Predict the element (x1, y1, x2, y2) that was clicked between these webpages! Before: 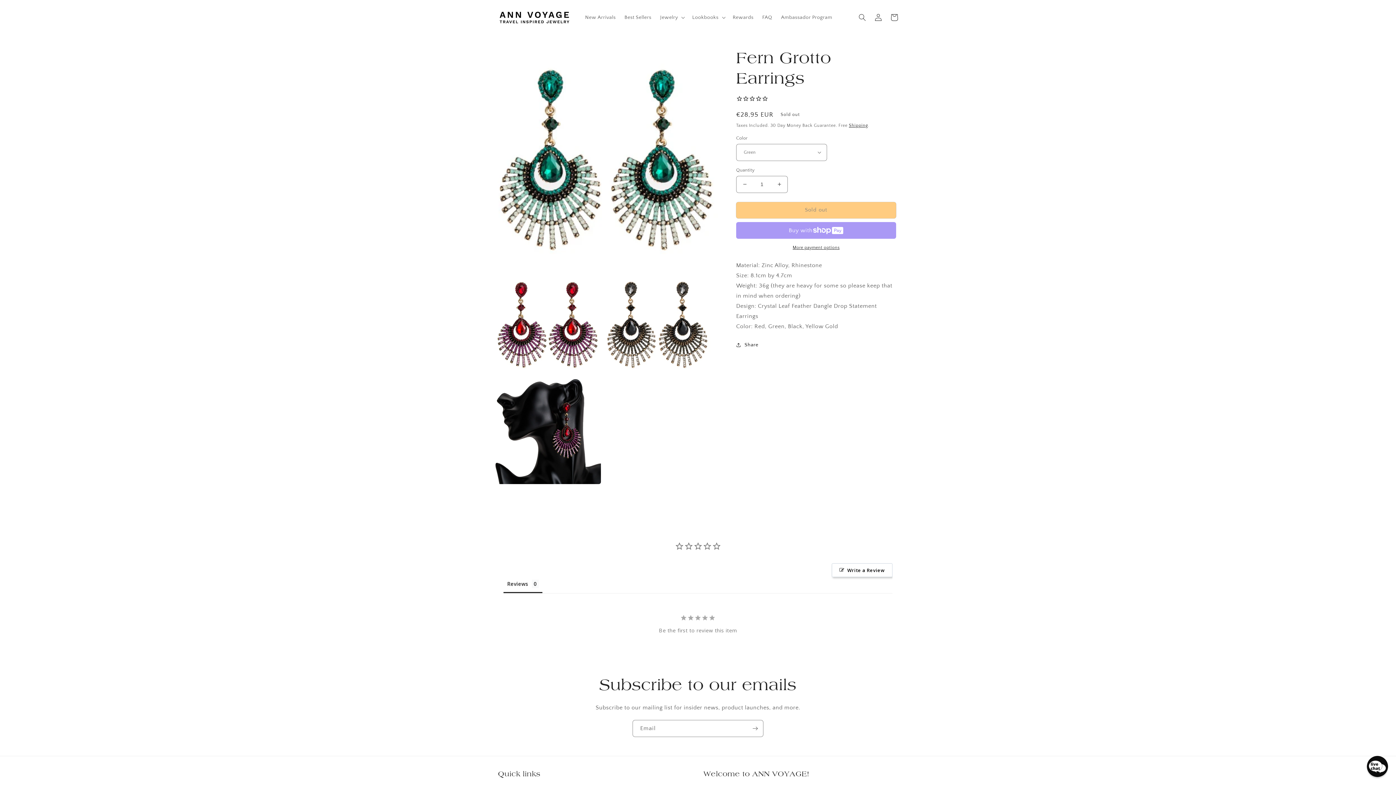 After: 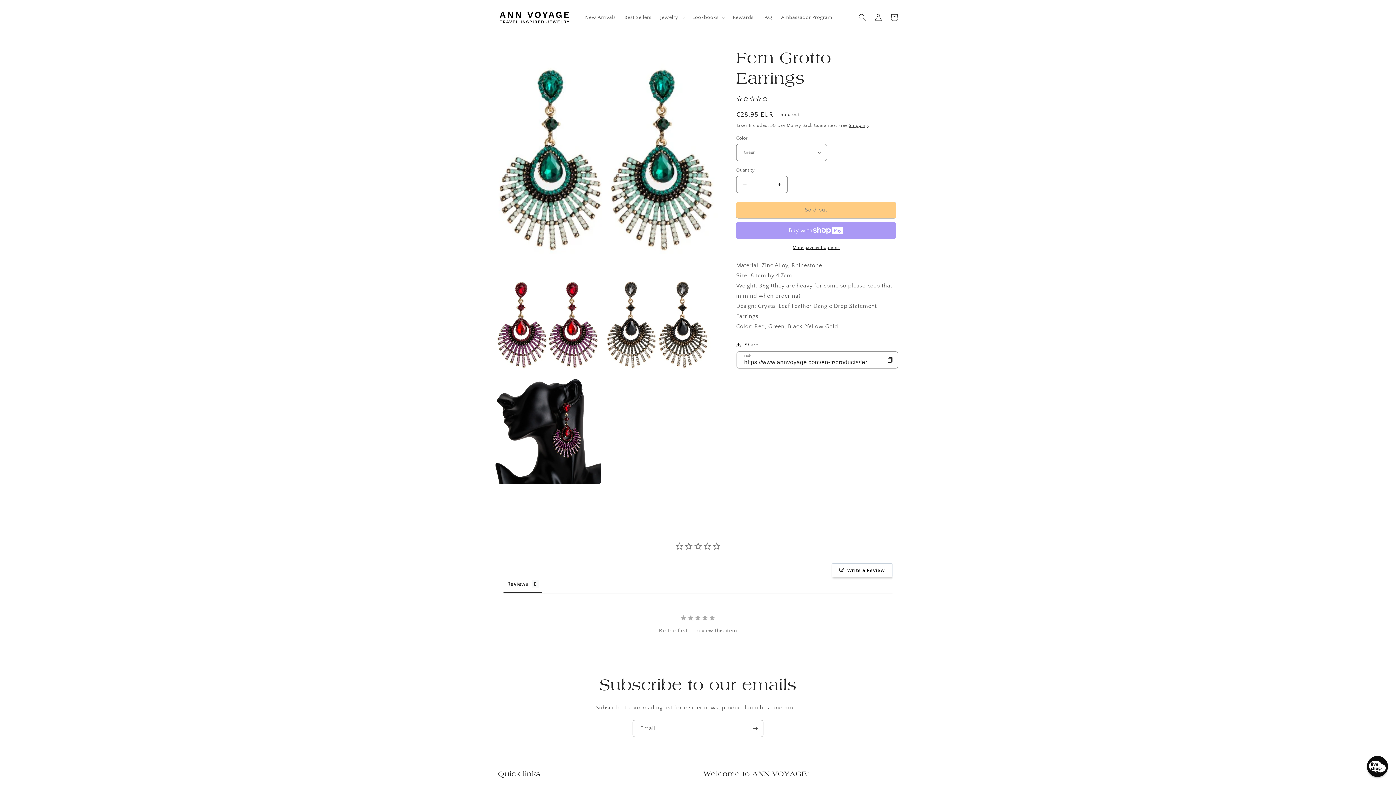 Action: label: Share bbox: (736, 340, 758, 349)